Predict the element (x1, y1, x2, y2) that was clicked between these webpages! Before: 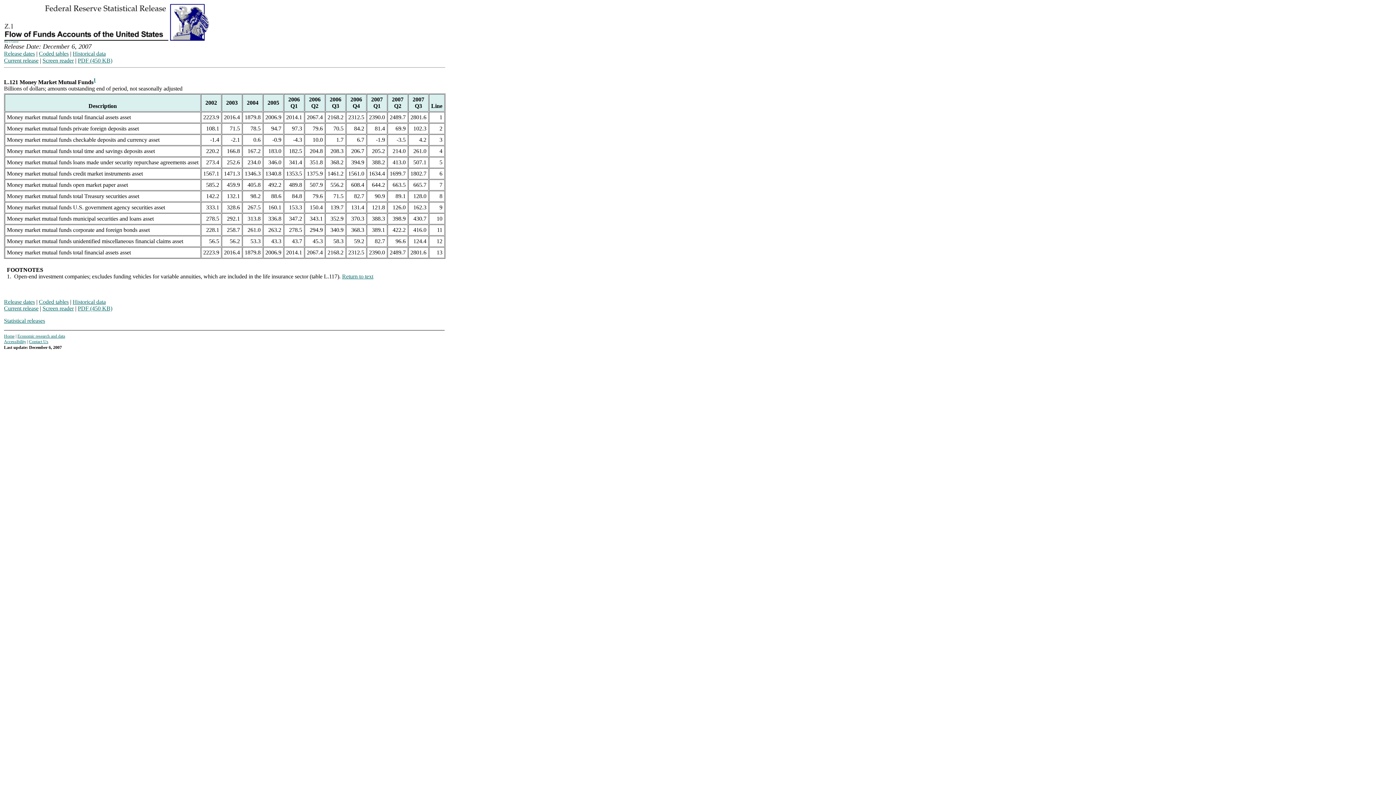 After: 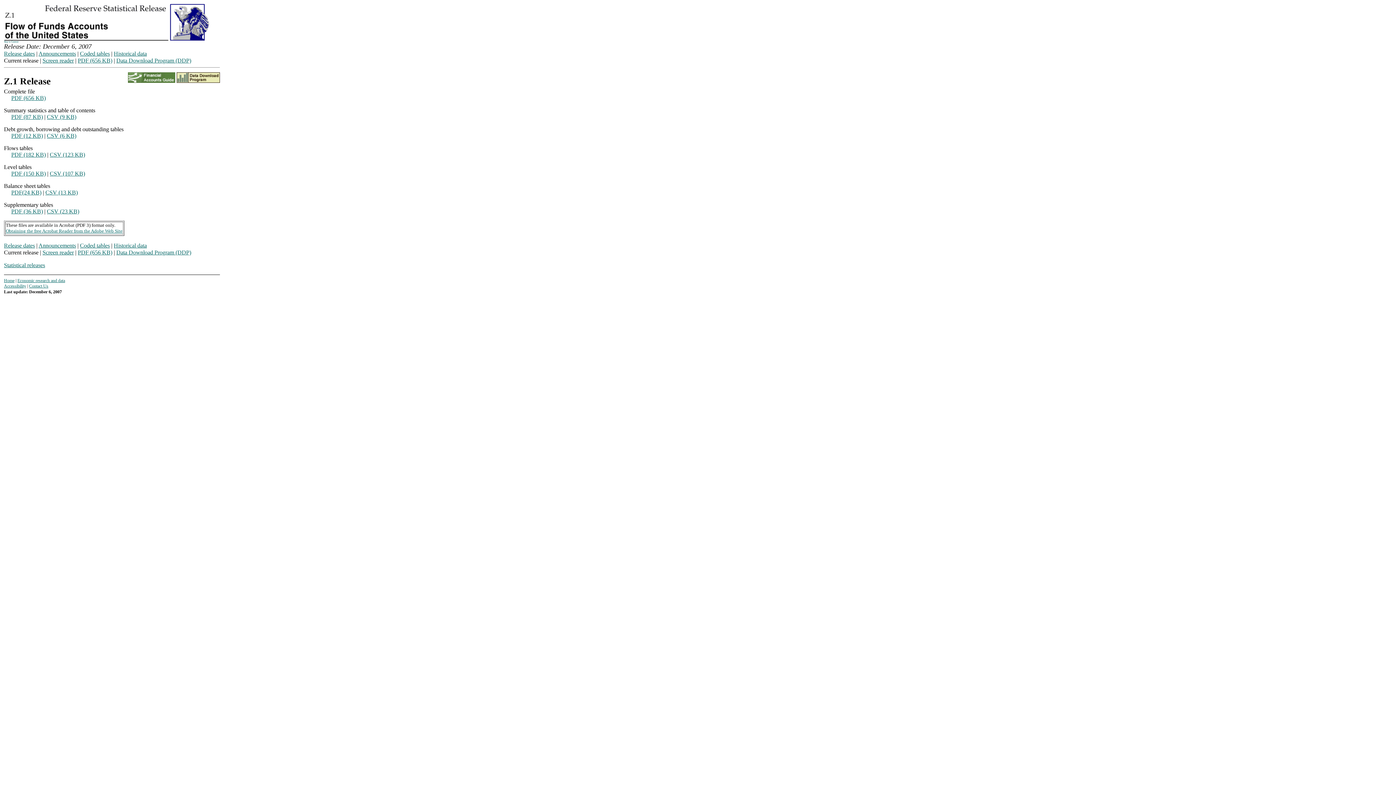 Action: bbox: (4, 57, 38, 63) label: Current release